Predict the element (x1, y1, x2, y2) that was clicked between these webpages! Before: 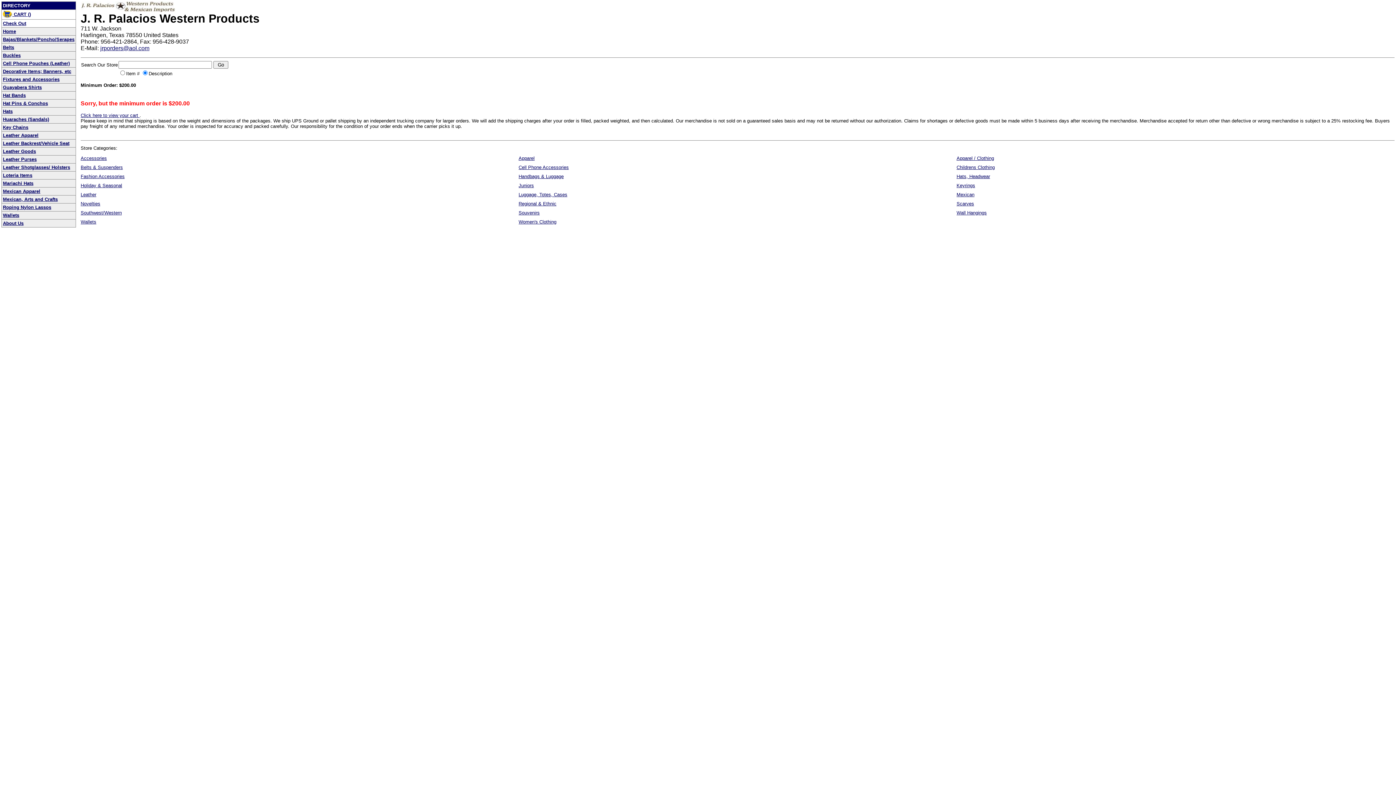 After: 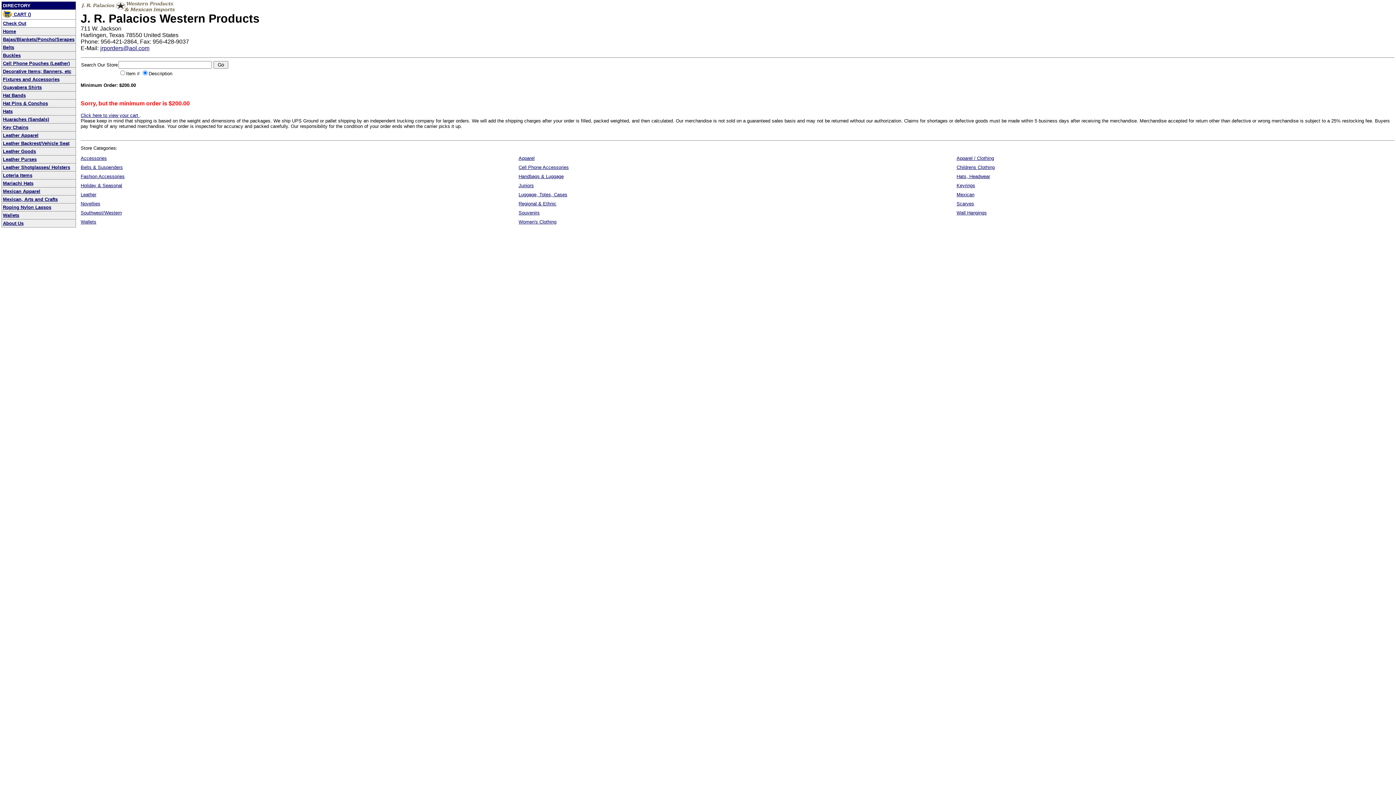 Action: bbox: (100, 45, 149, 51) label: jrporders@aol.com